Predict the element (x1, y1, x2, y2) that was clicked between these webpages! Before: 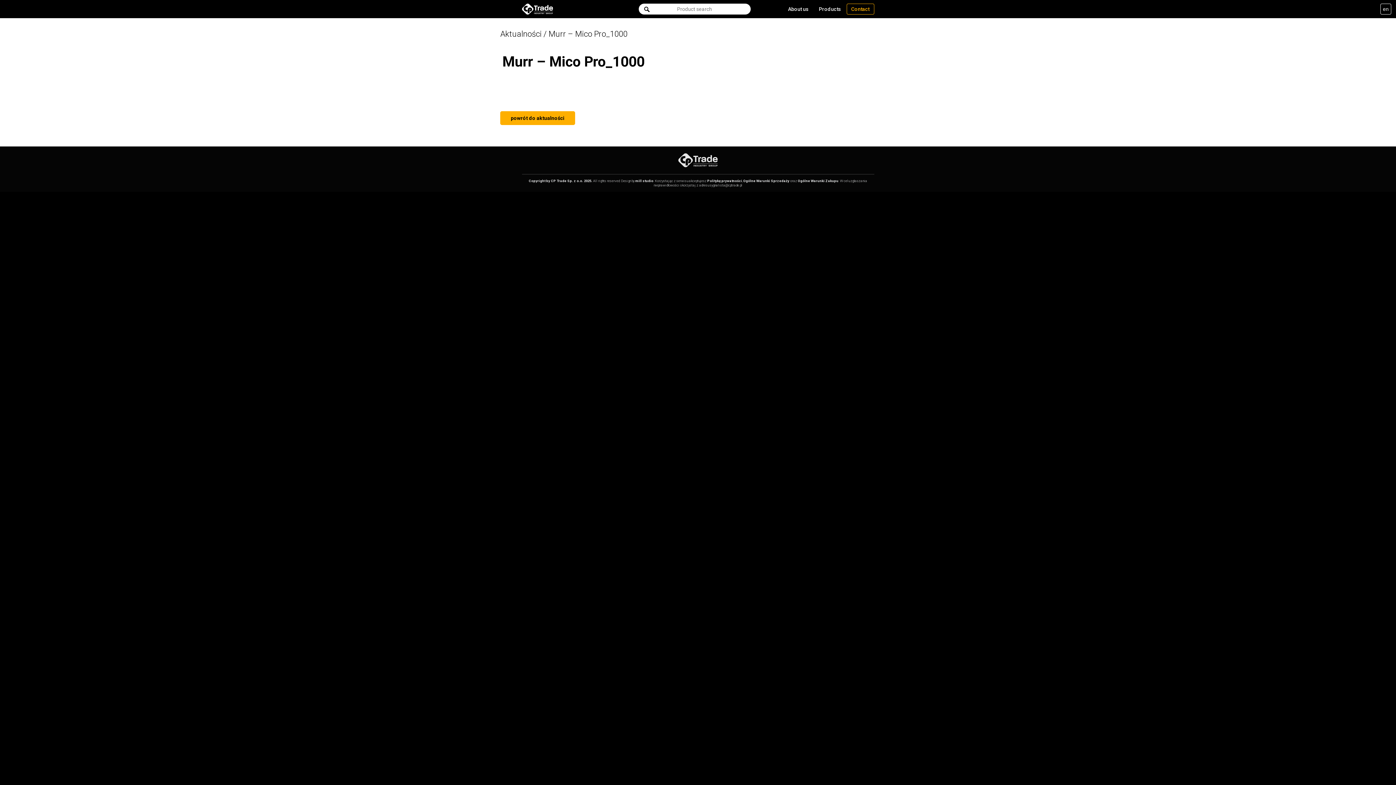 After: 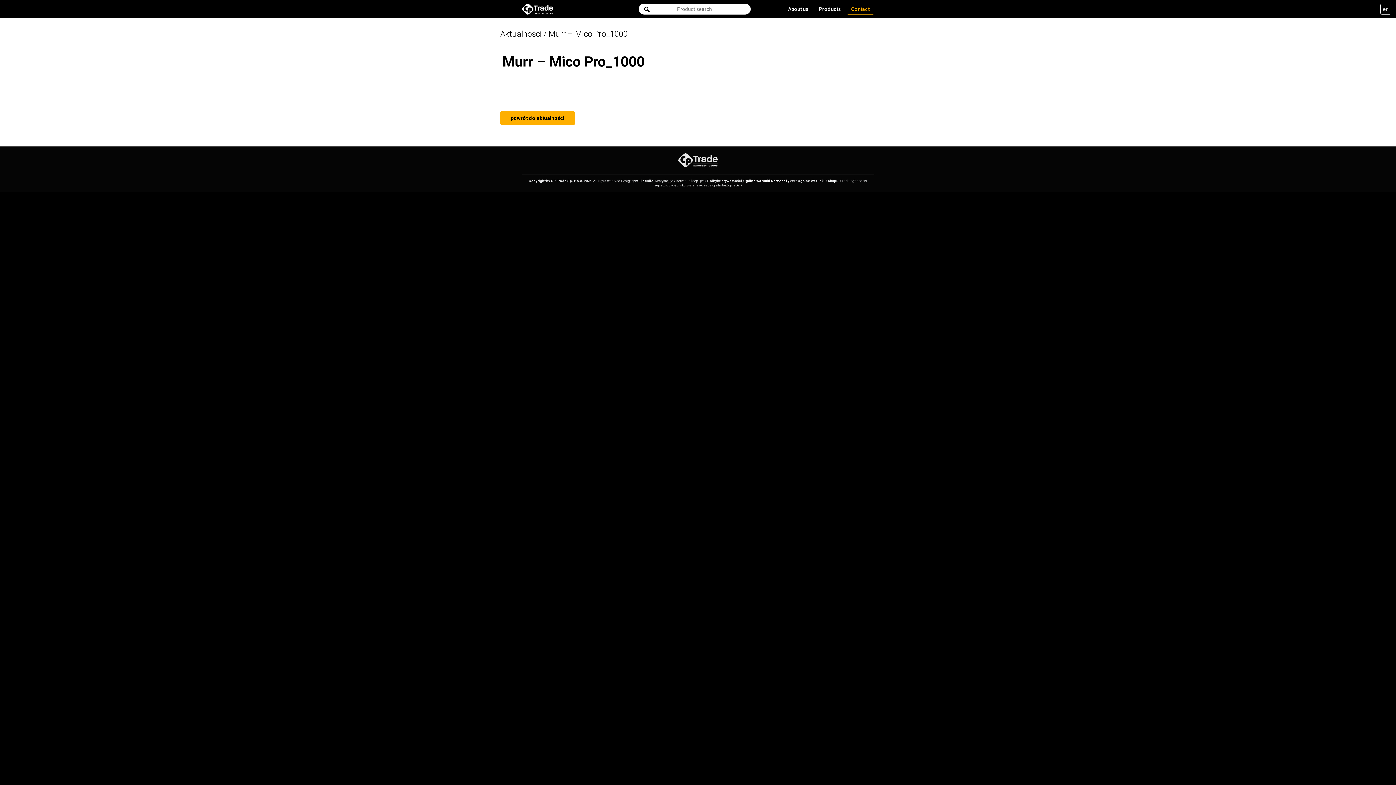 Action: label: Ogólne Warunki Sprzedaży bbox: (743, 178, 789, 182)